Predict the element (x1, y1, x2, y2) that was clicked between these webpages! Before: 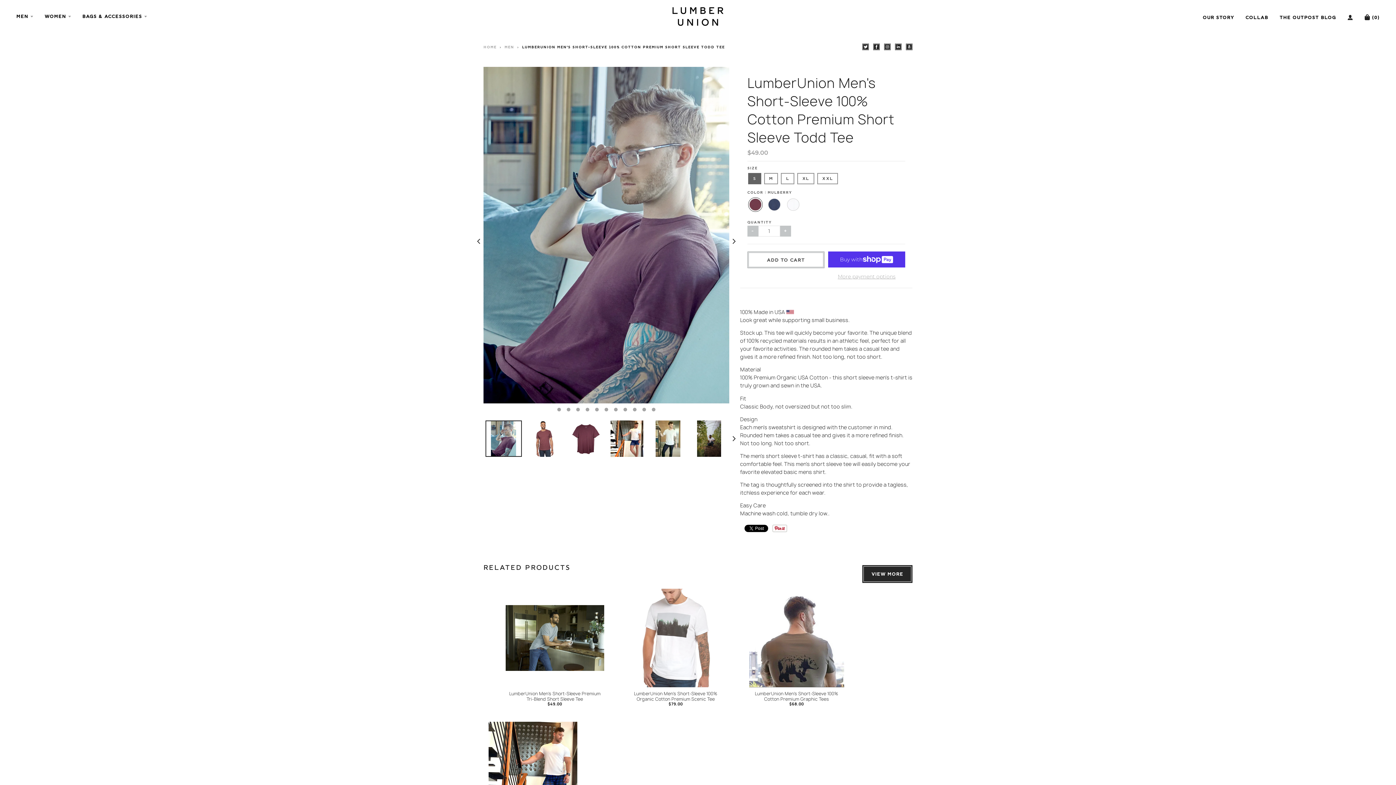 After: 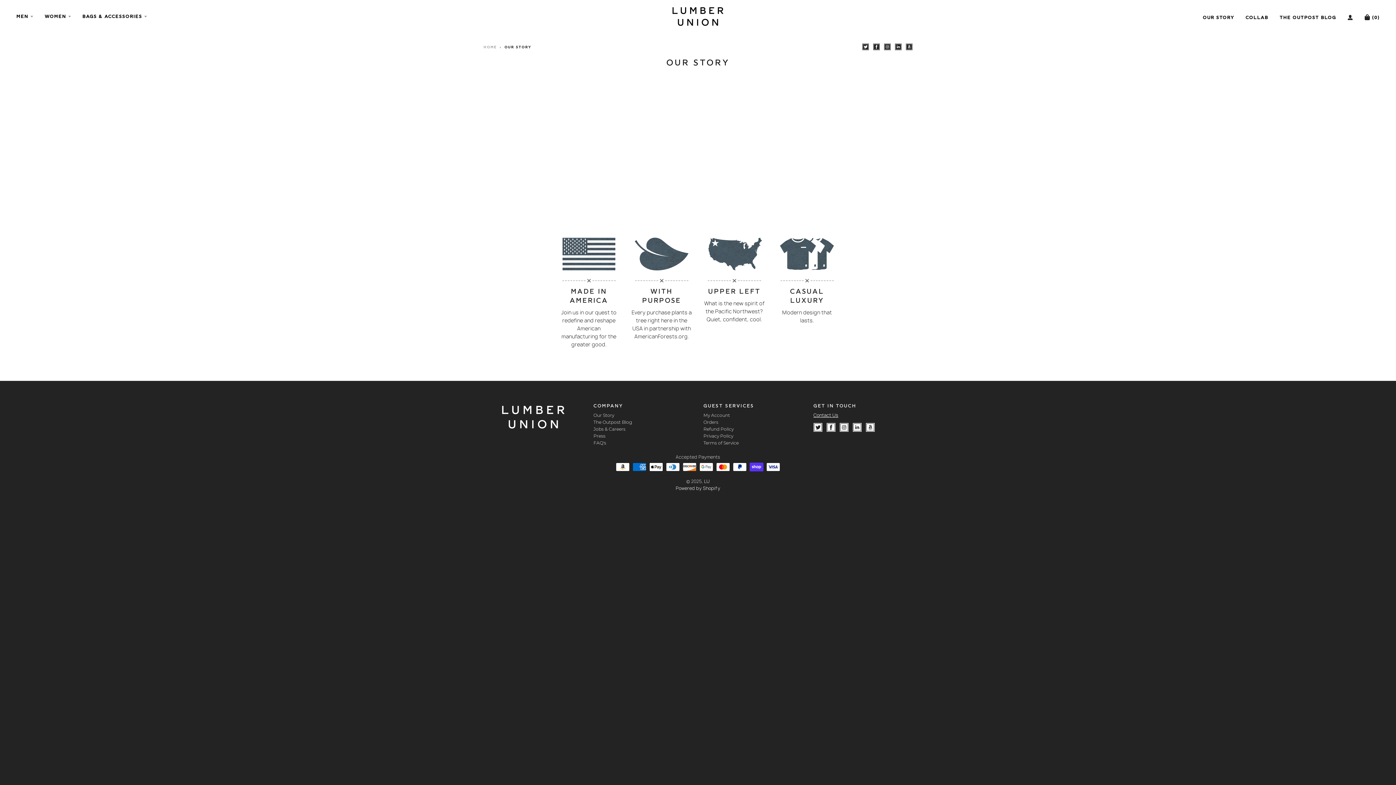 Action: label: OUR STORY bbox: (1198, 11, 1239, 23)